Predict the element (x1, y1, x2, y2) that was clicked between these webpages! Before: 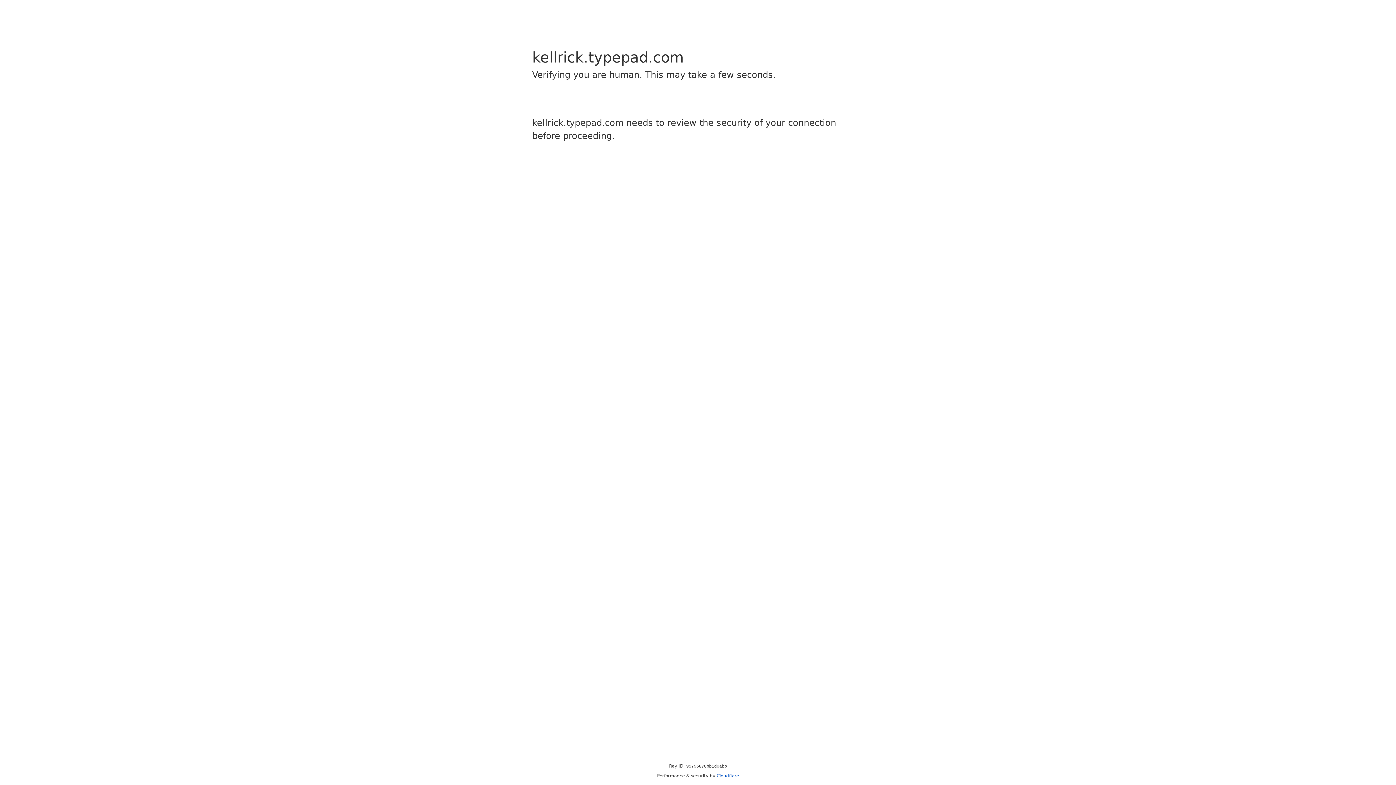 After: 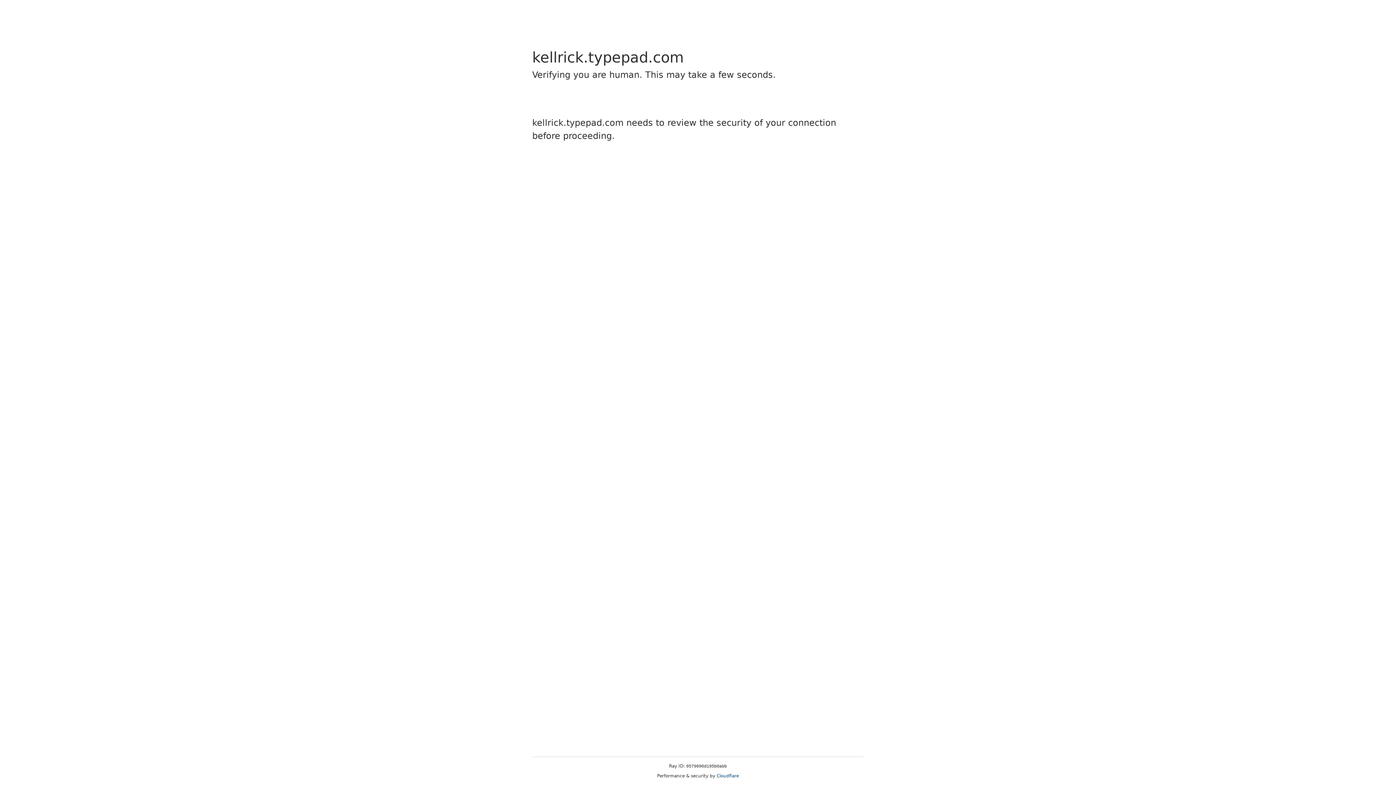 Action: bbox: (716, 773, 739, 778) label: Cloudflare